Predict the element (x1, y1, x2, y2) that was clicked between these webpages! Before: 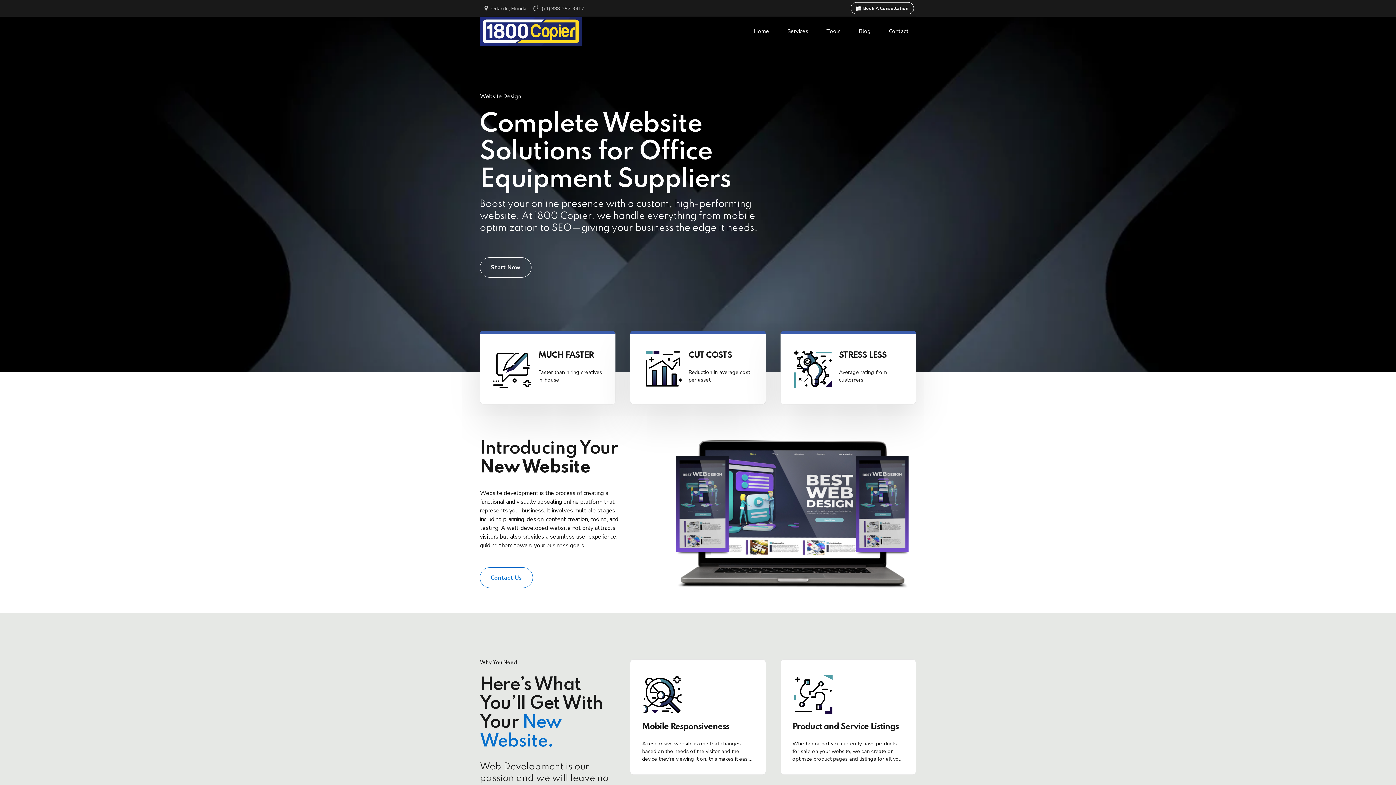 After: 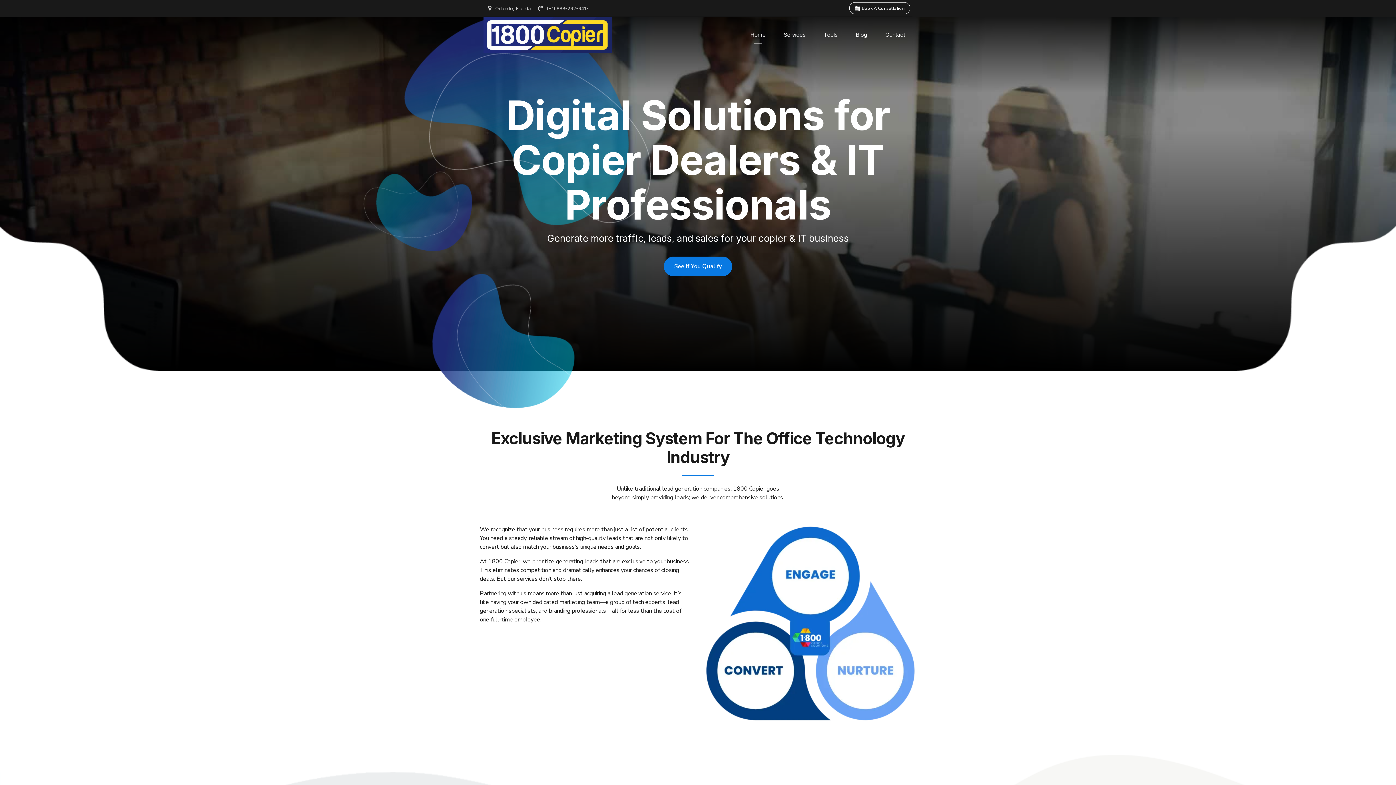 Action: bbox: (480, 16, 582, 45)